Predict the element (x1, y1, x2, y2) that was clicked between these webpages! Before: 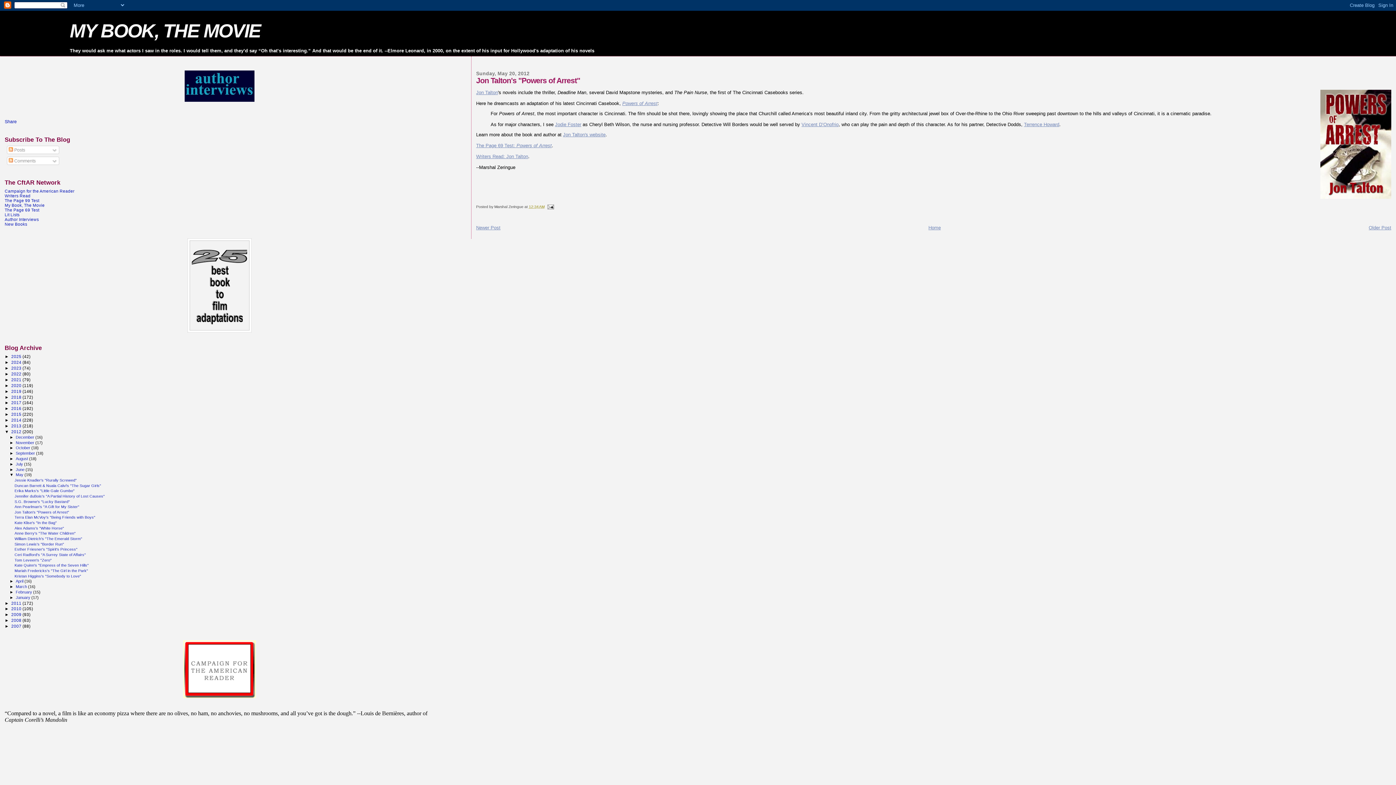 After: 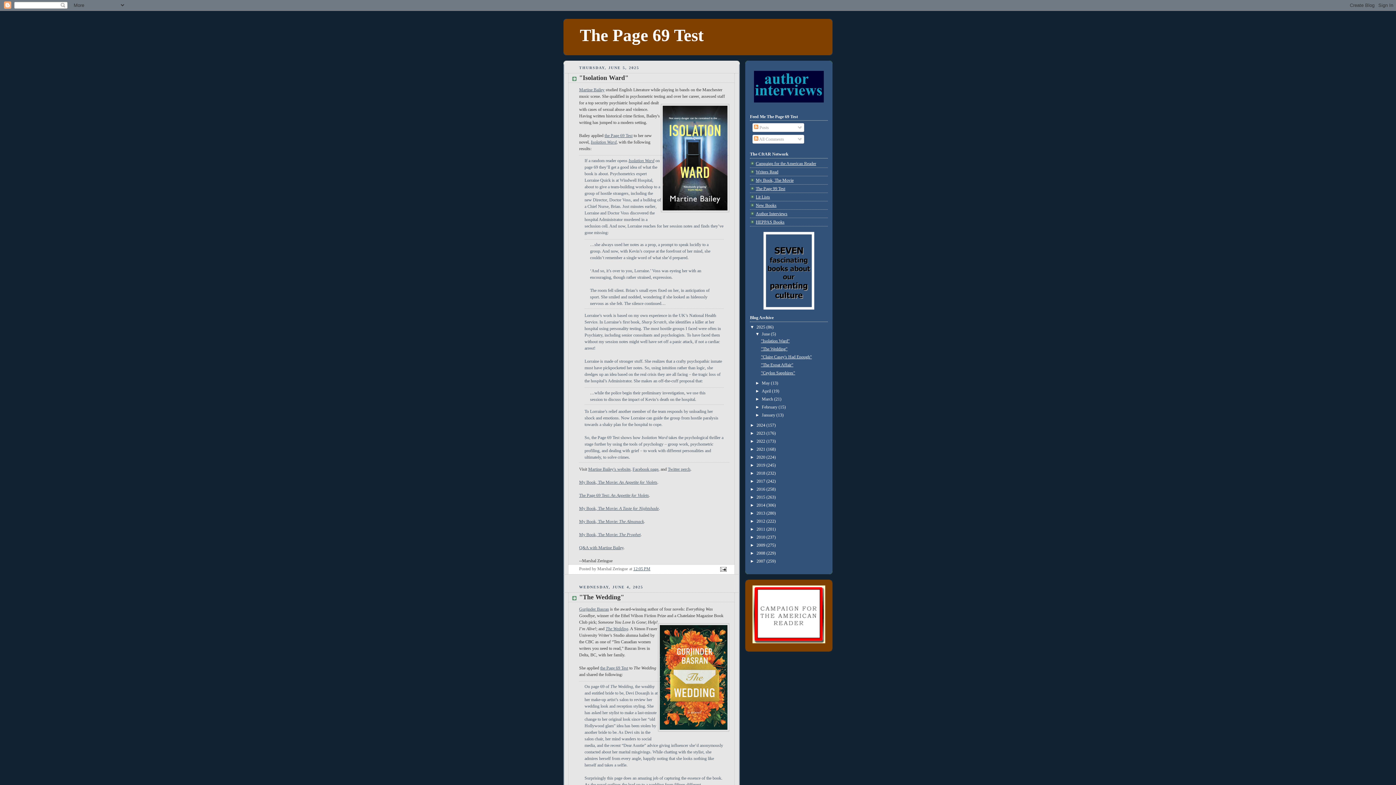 Action: bbox: (4, 207, 39, 212) label: The Page 69 Test